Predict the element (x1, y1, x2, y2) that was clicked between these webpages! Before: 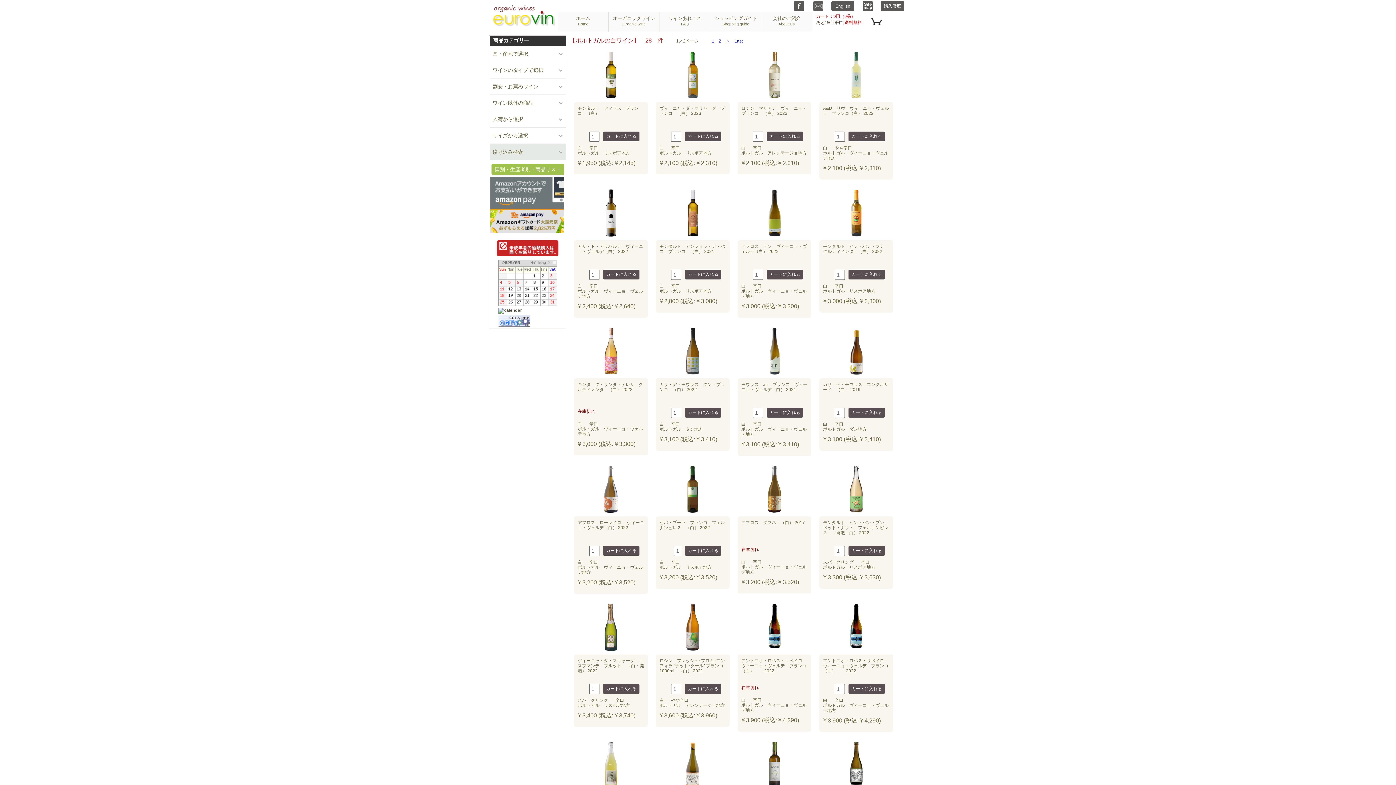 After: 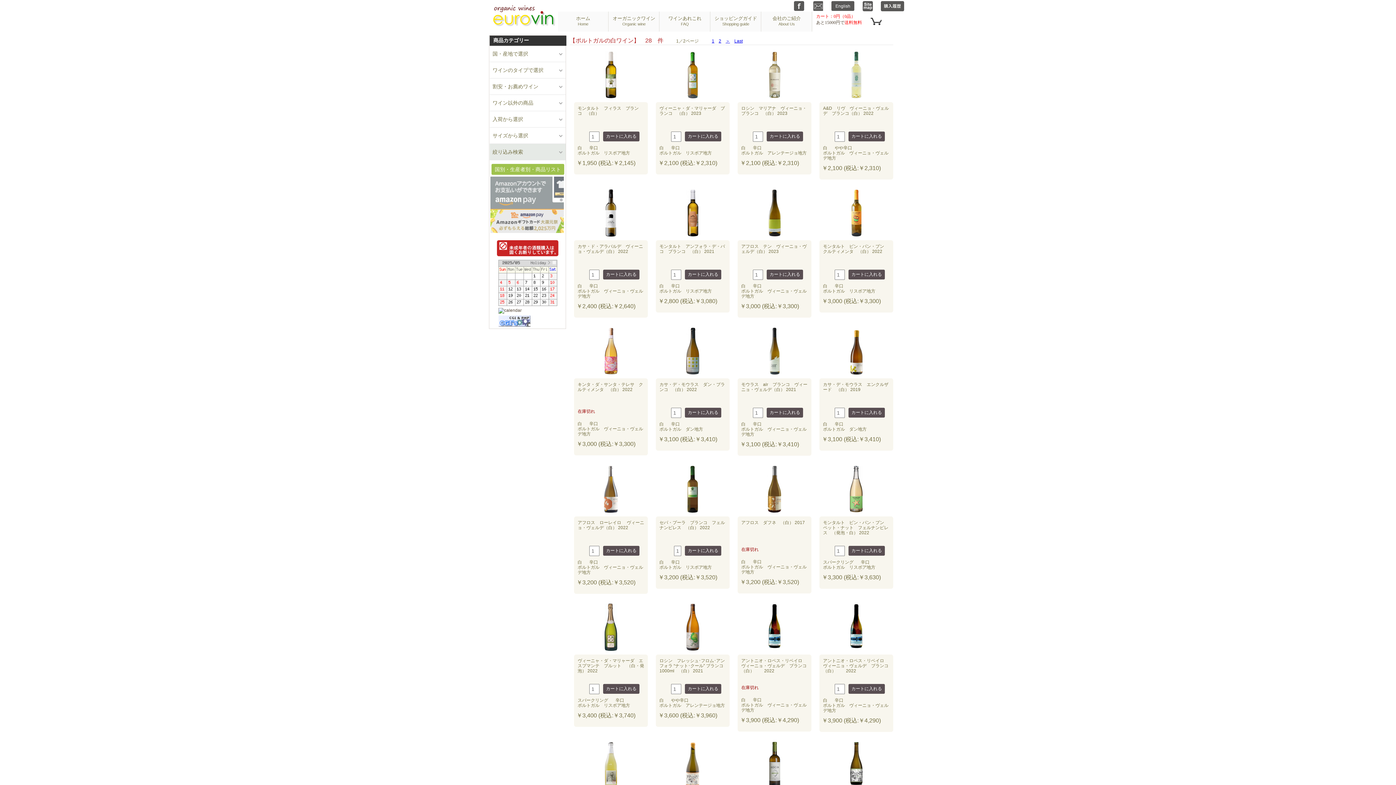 Action: bbox: (489, 229, 564, 234)